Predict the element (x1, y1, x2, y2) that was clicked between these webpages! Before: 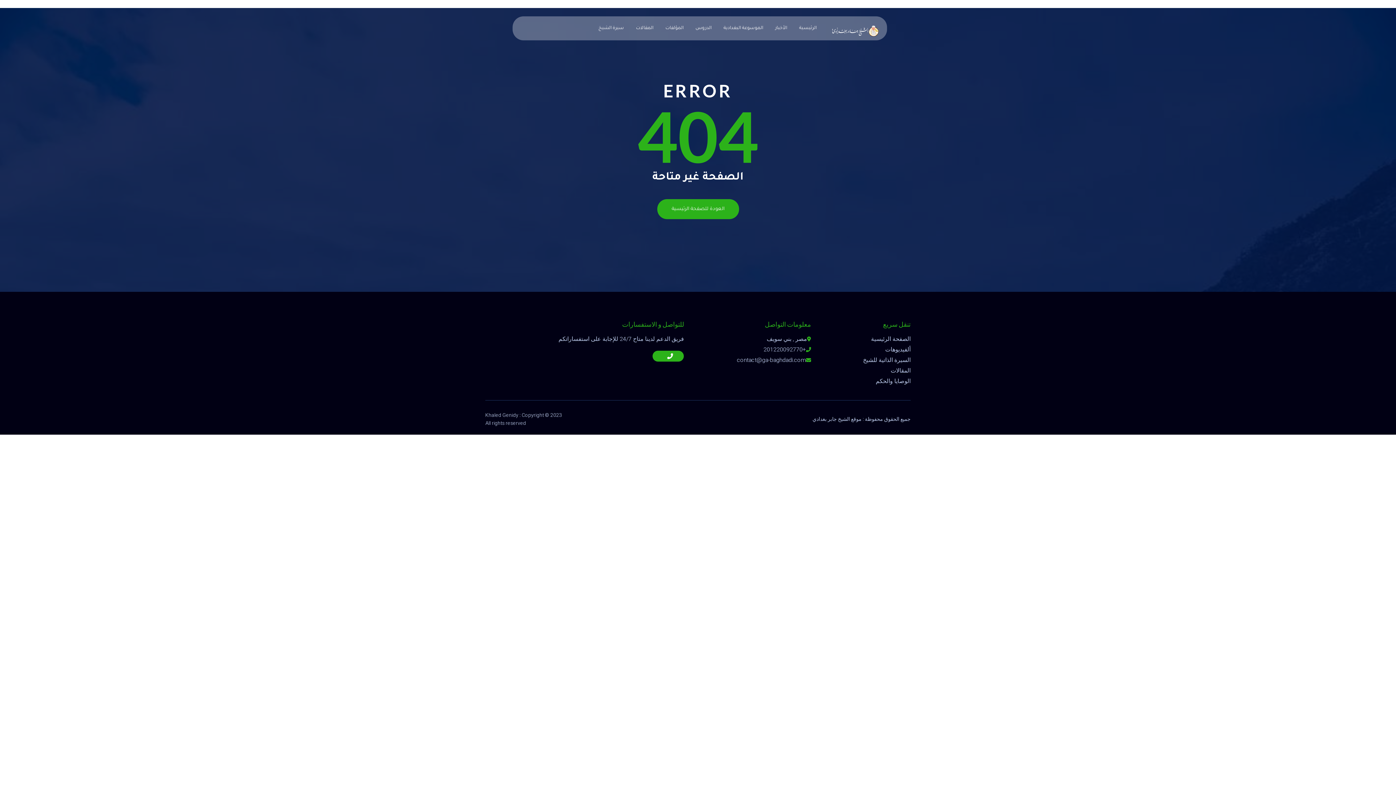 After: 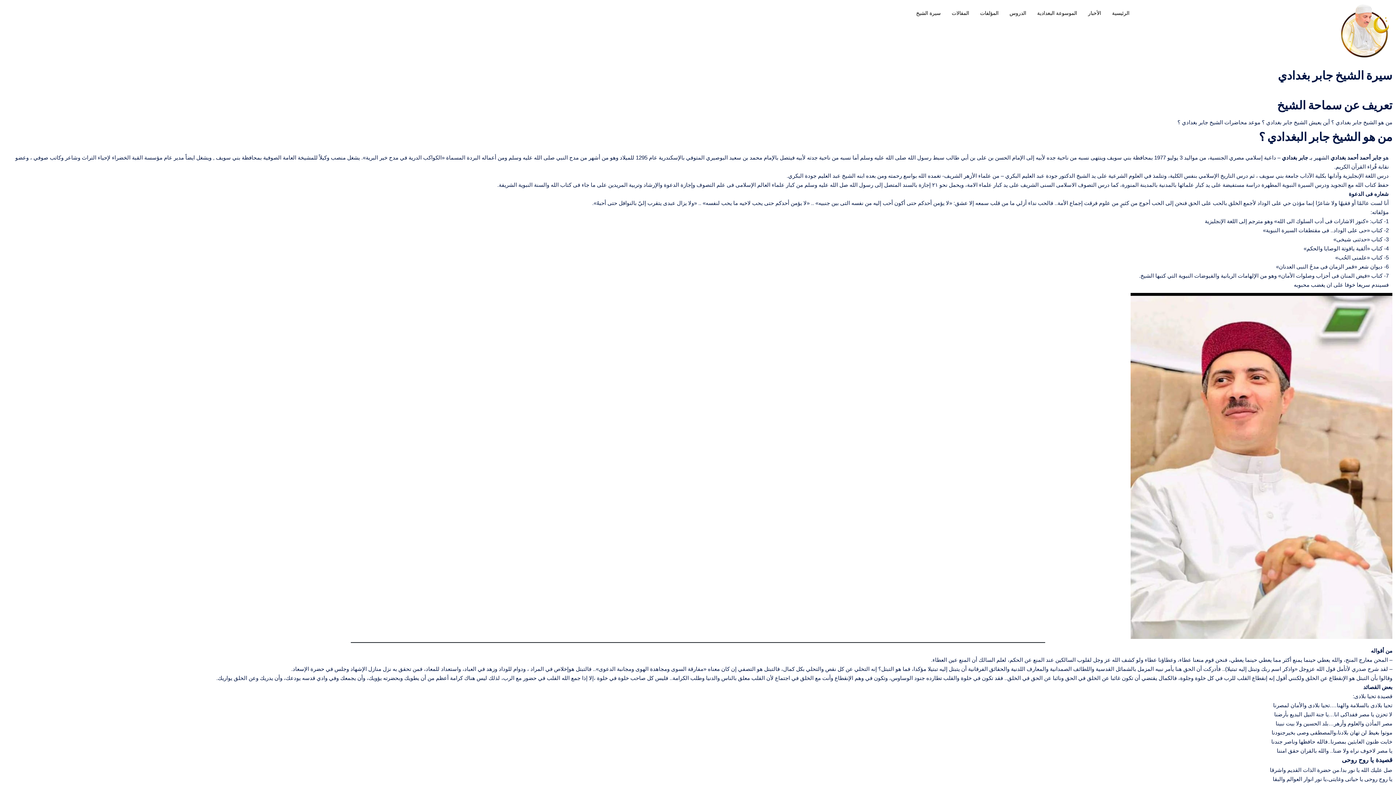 Action: bbox: (592, 20, 629, 36) label: سيرة الشيخ